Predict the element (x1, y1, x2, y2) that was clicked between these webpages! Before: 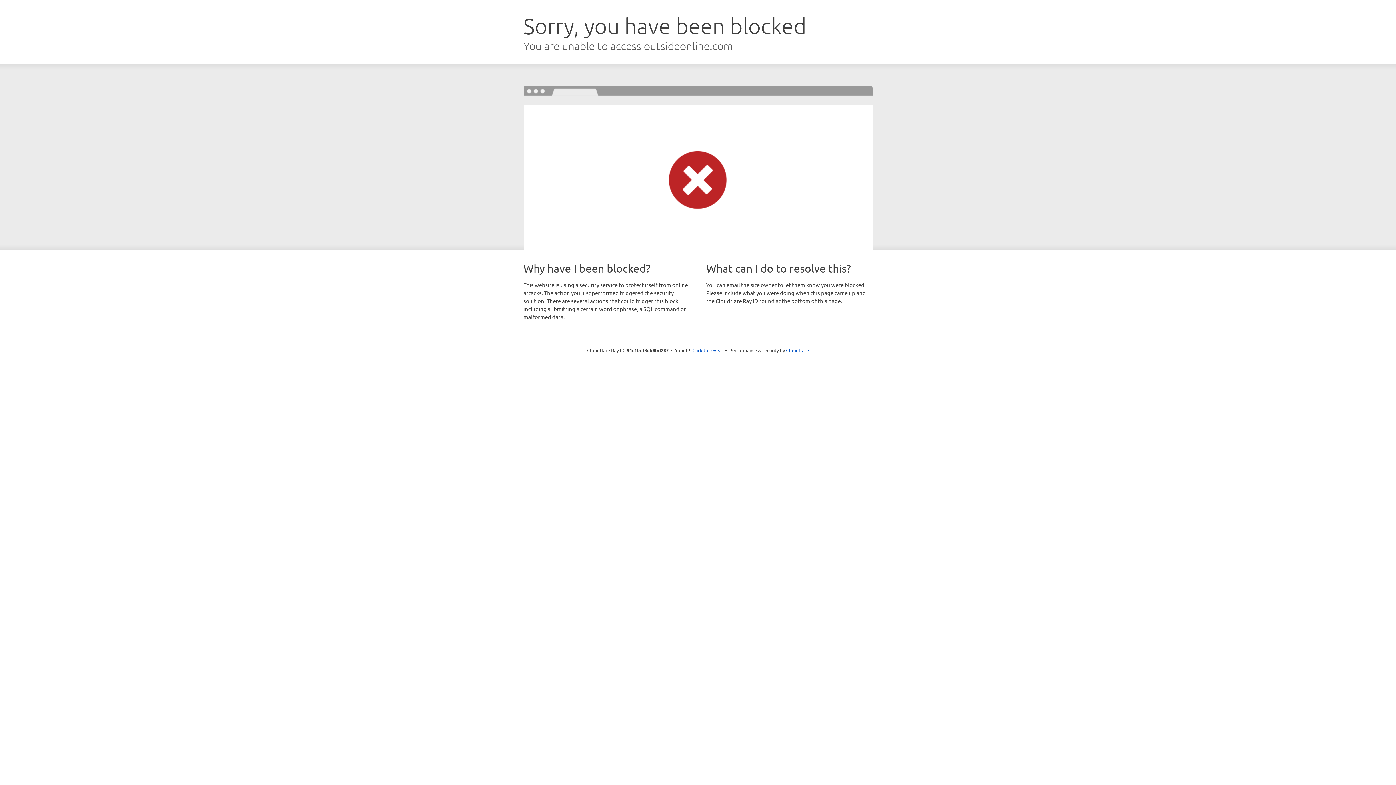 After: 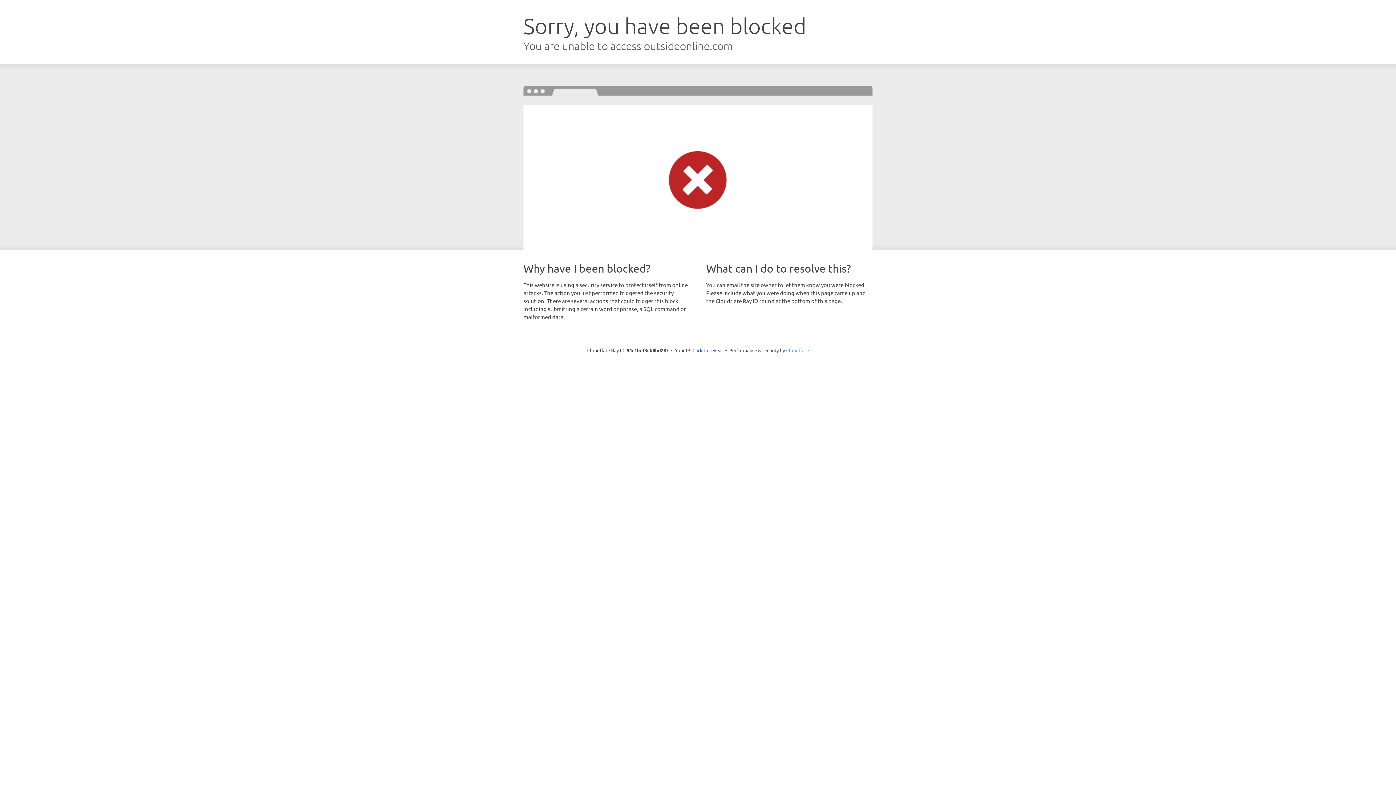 Action: label: Cloudflare bbox: (786, 347, 809, 353)